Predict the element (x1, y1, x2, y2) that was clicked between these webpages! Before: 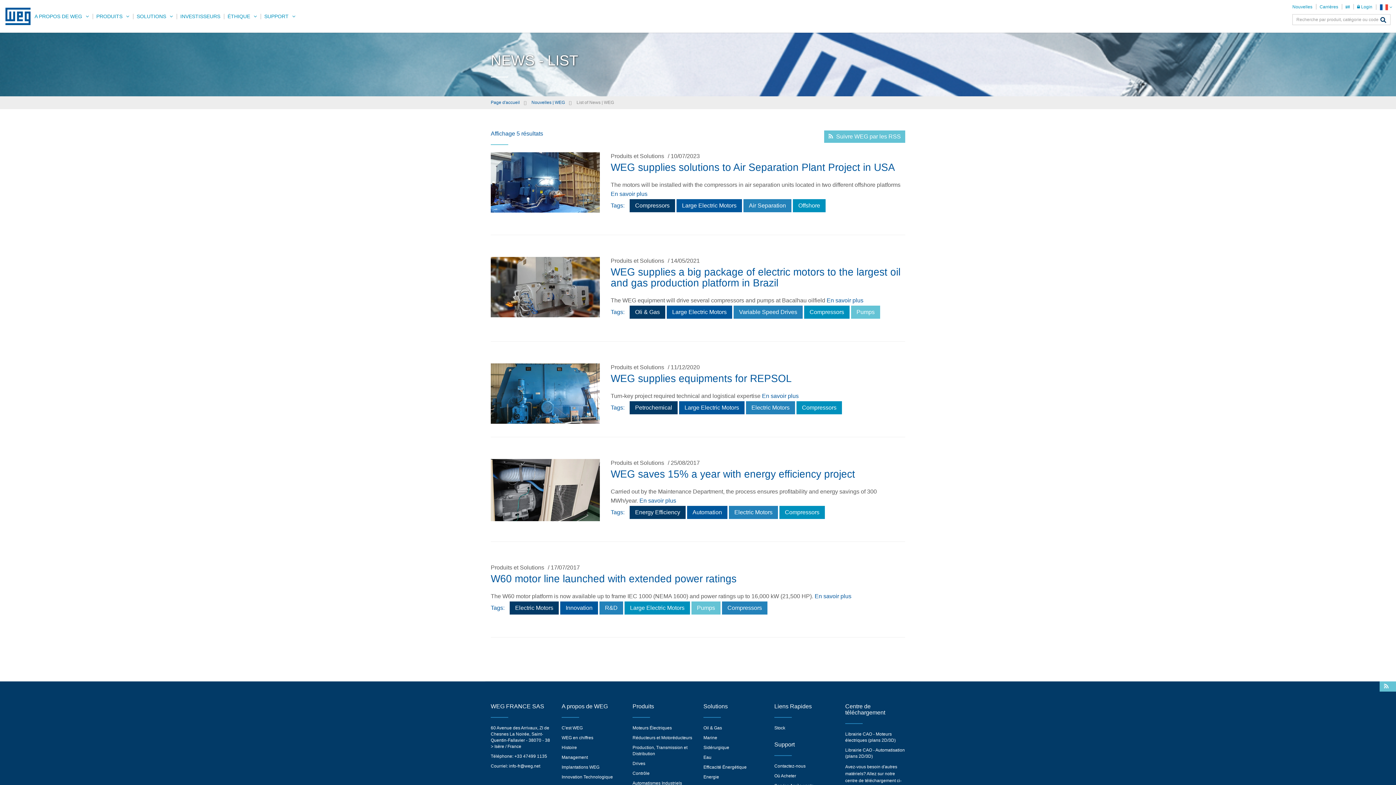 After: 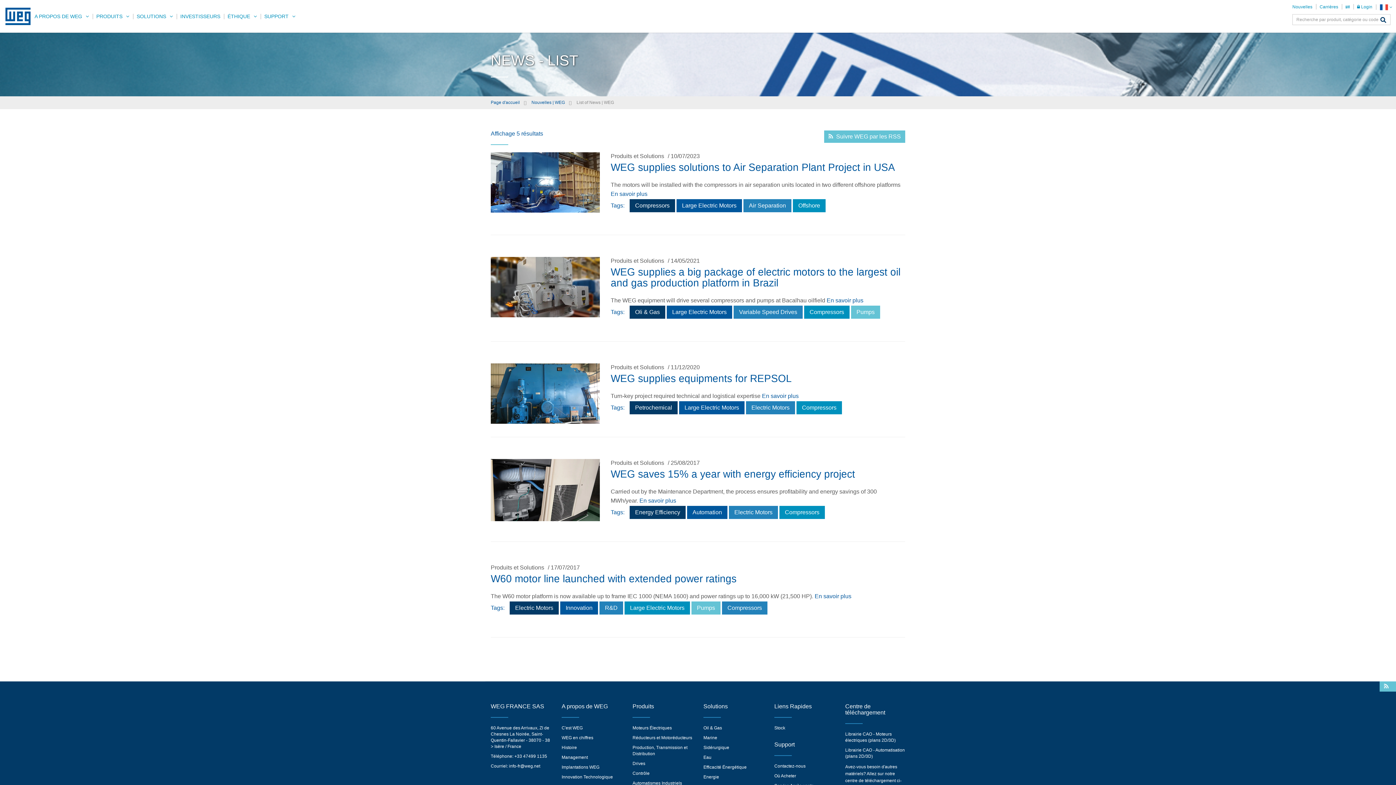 Action: label: Compressors bbox: (722, 601, 767, 614)